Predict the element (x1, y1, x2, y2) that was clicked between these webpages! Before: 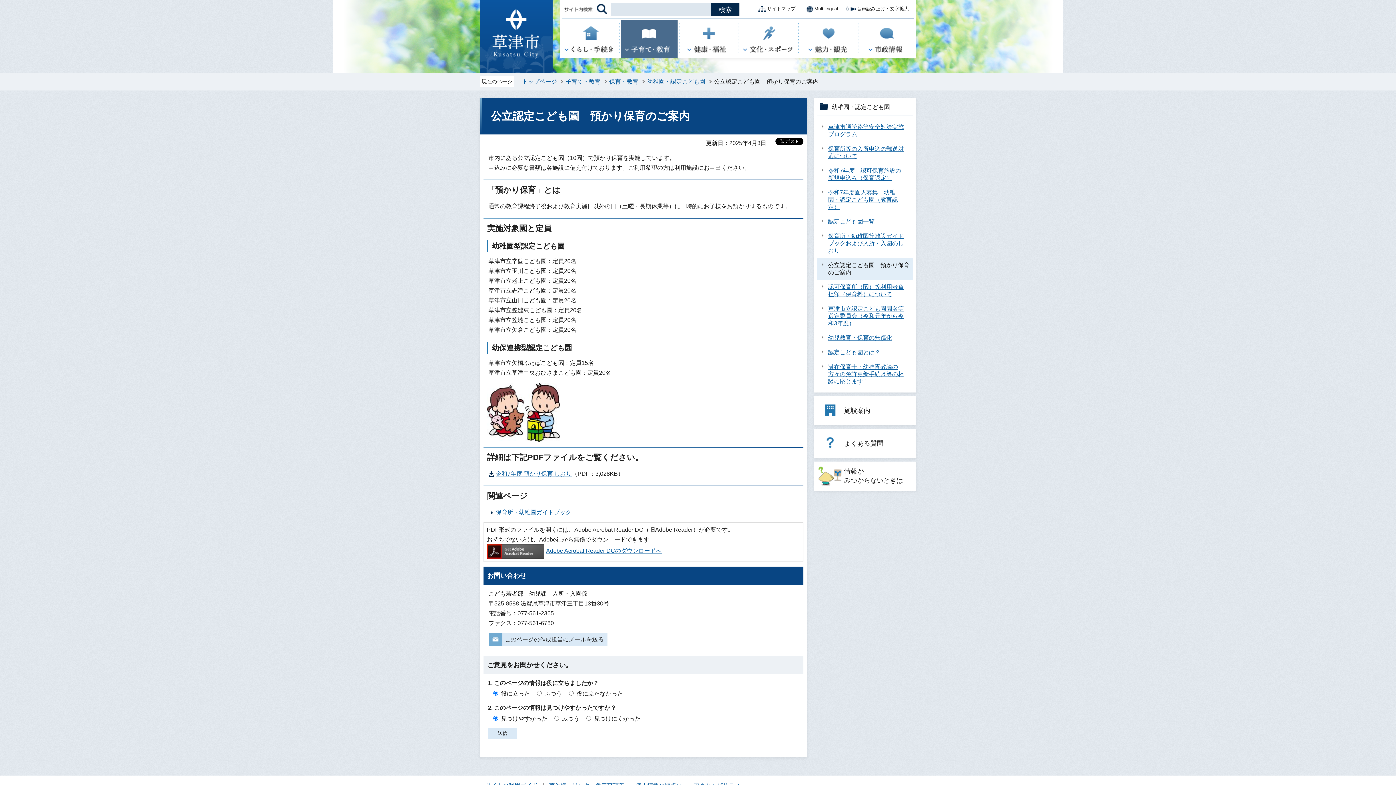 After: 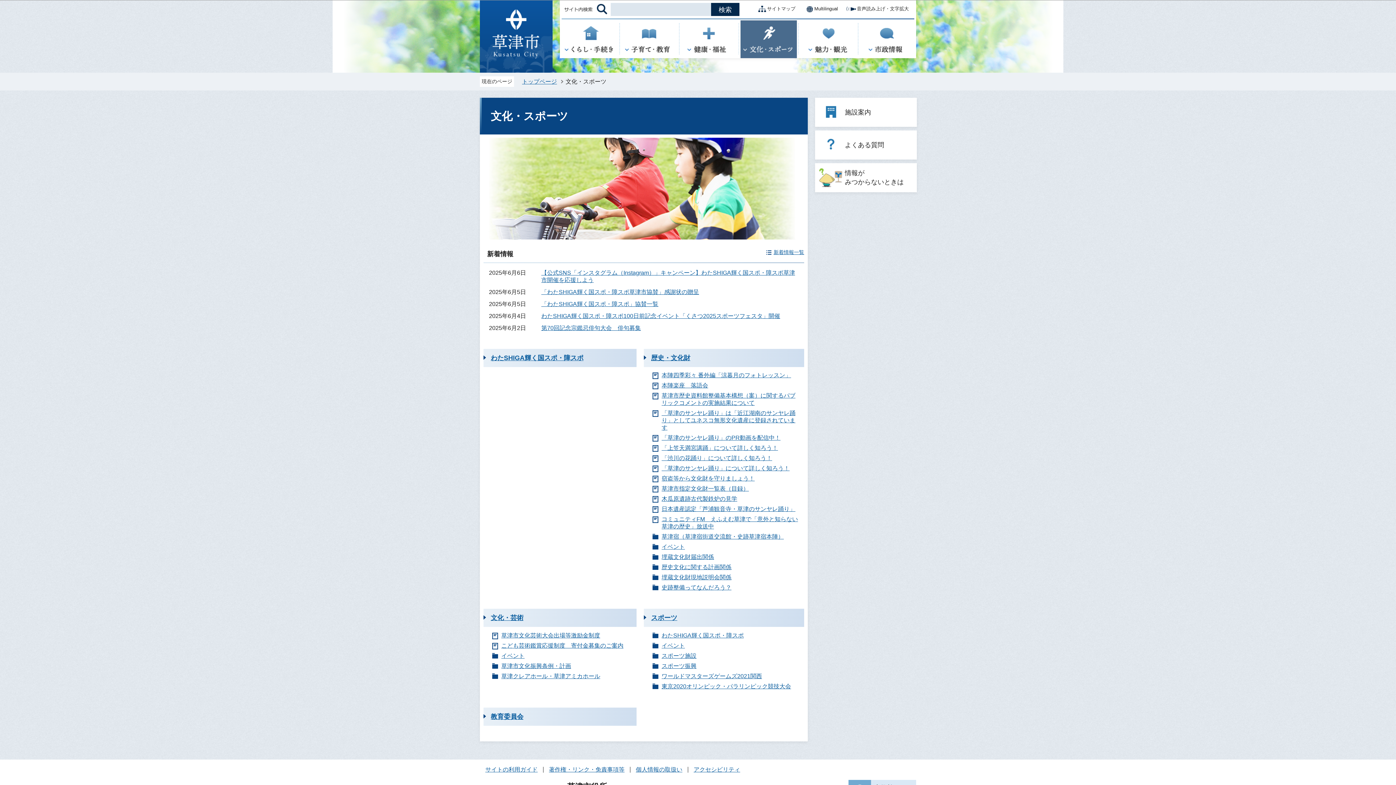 Action: bbox: (740, 51, 800, 57)